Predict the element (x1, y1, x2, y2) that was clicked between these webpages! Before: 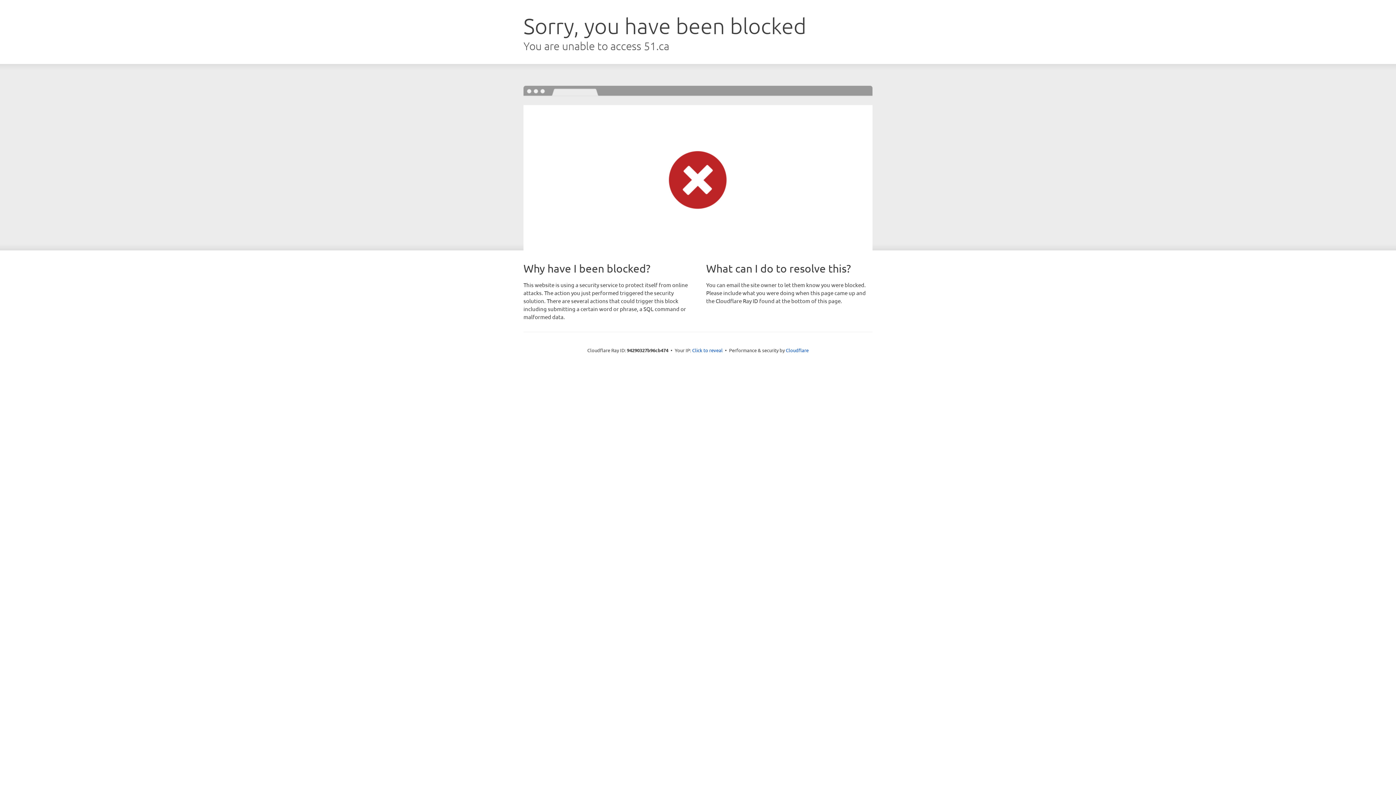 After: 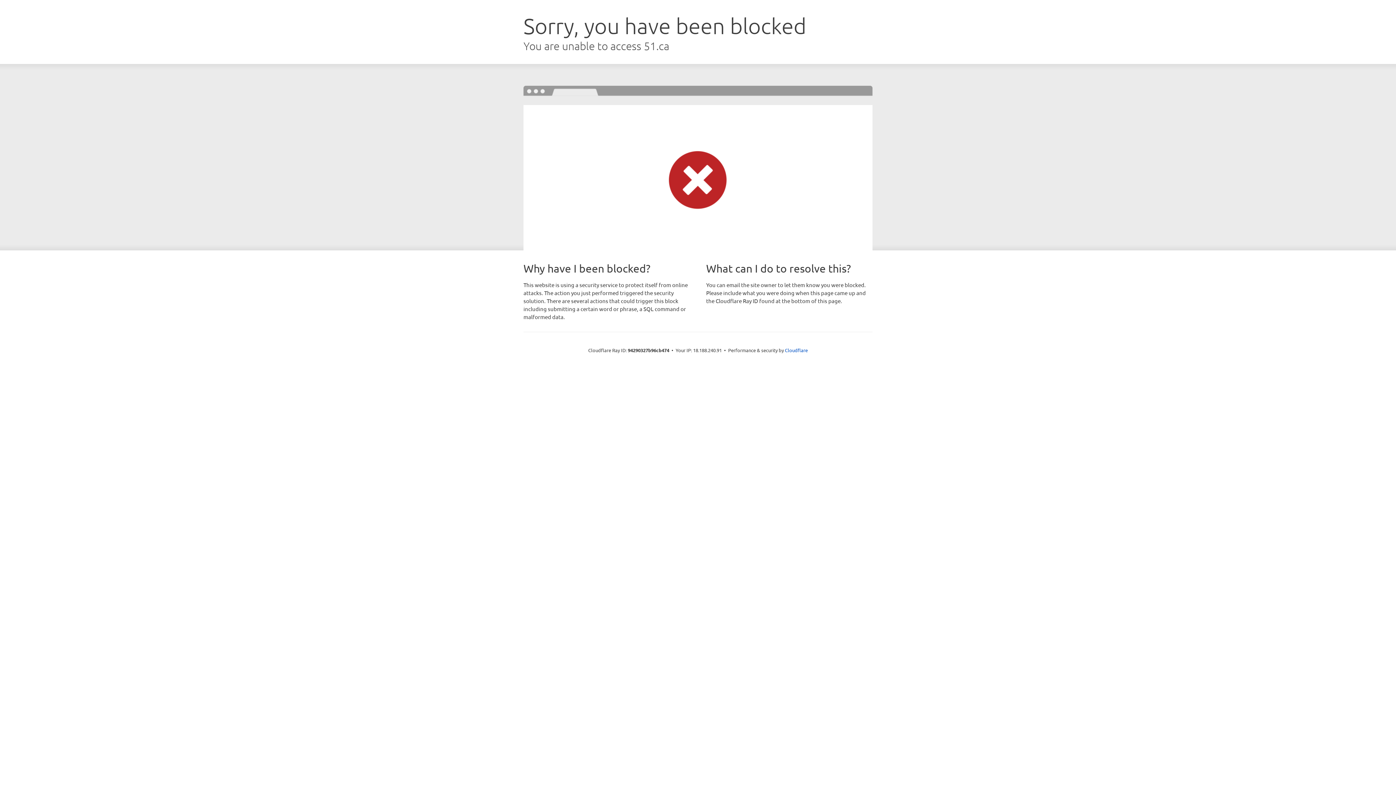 Action: bbox: (692, 346, 722, 353) label: Click to reveal